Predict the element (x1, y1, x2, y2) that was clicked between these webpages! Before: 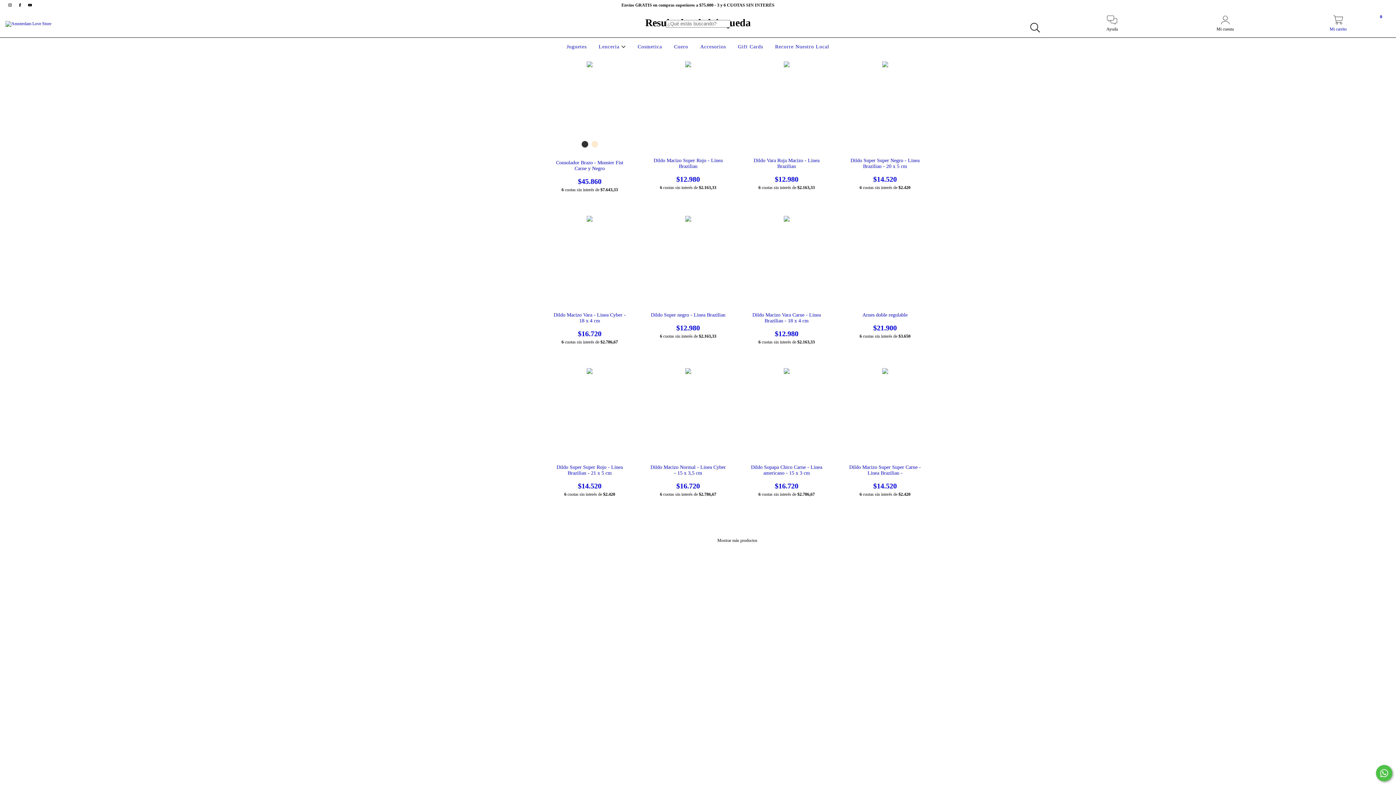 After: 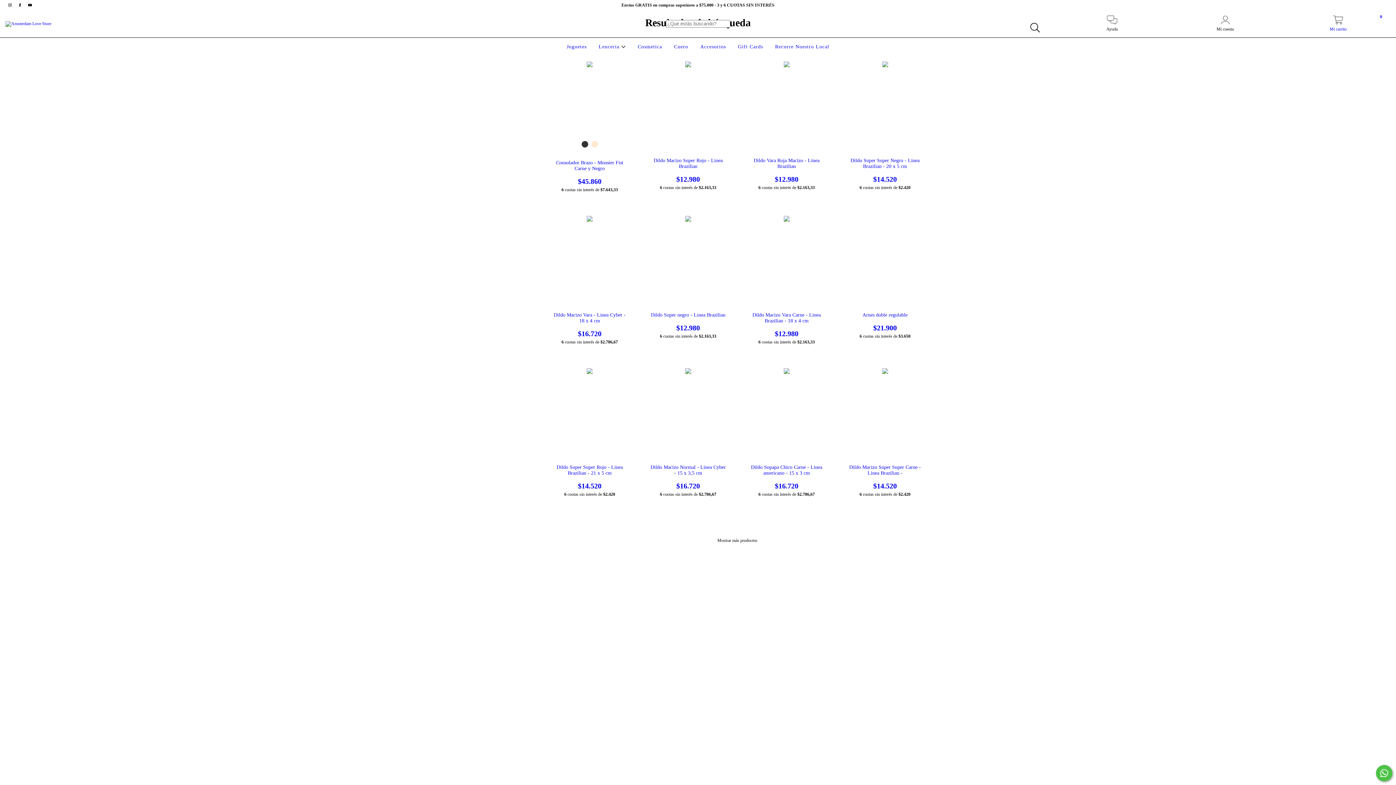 Action: bbox: (717, 538, 757, 543) label: Mostrar más productos